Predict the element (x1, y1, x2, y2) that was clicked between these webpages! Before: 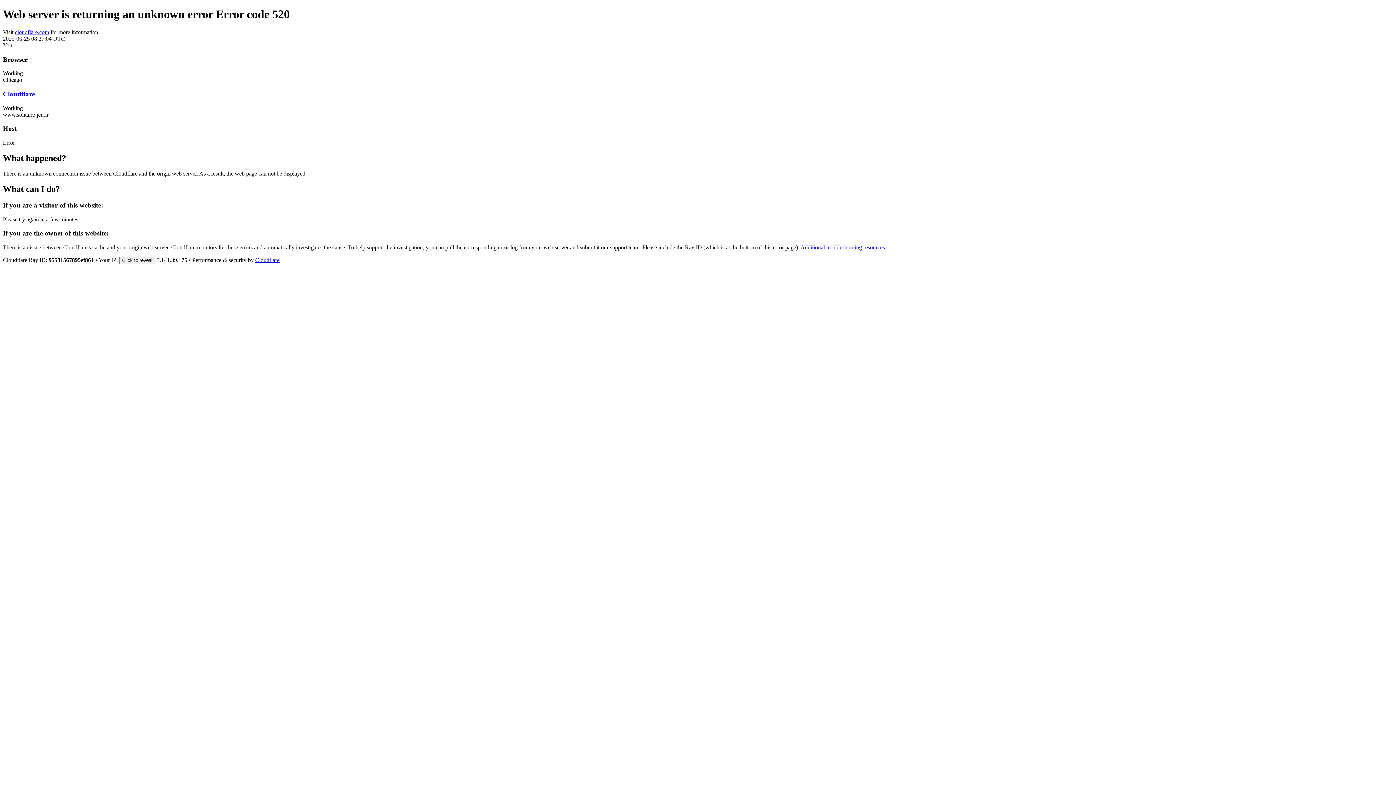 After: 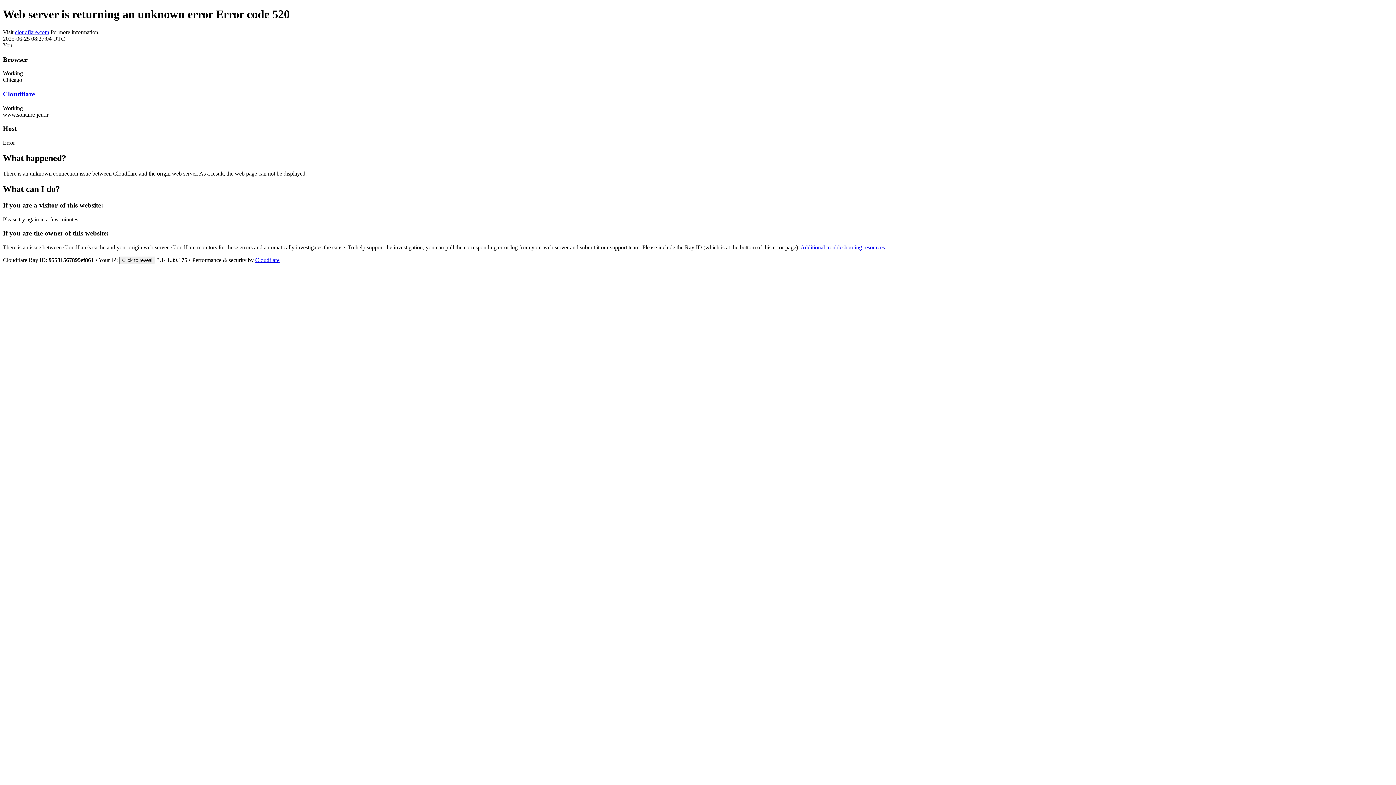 Action: bbox: (14, 29, 49, 35) label: cloudflare.com